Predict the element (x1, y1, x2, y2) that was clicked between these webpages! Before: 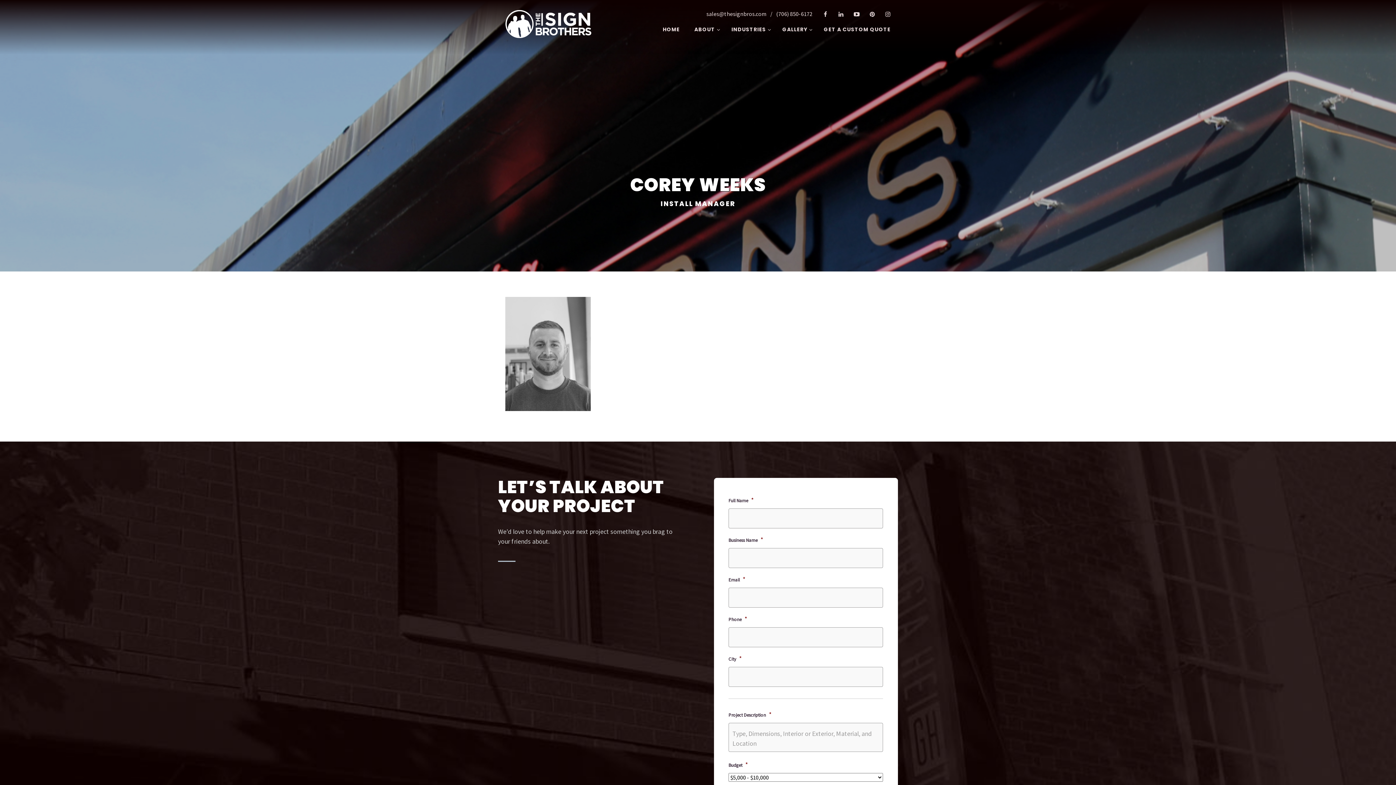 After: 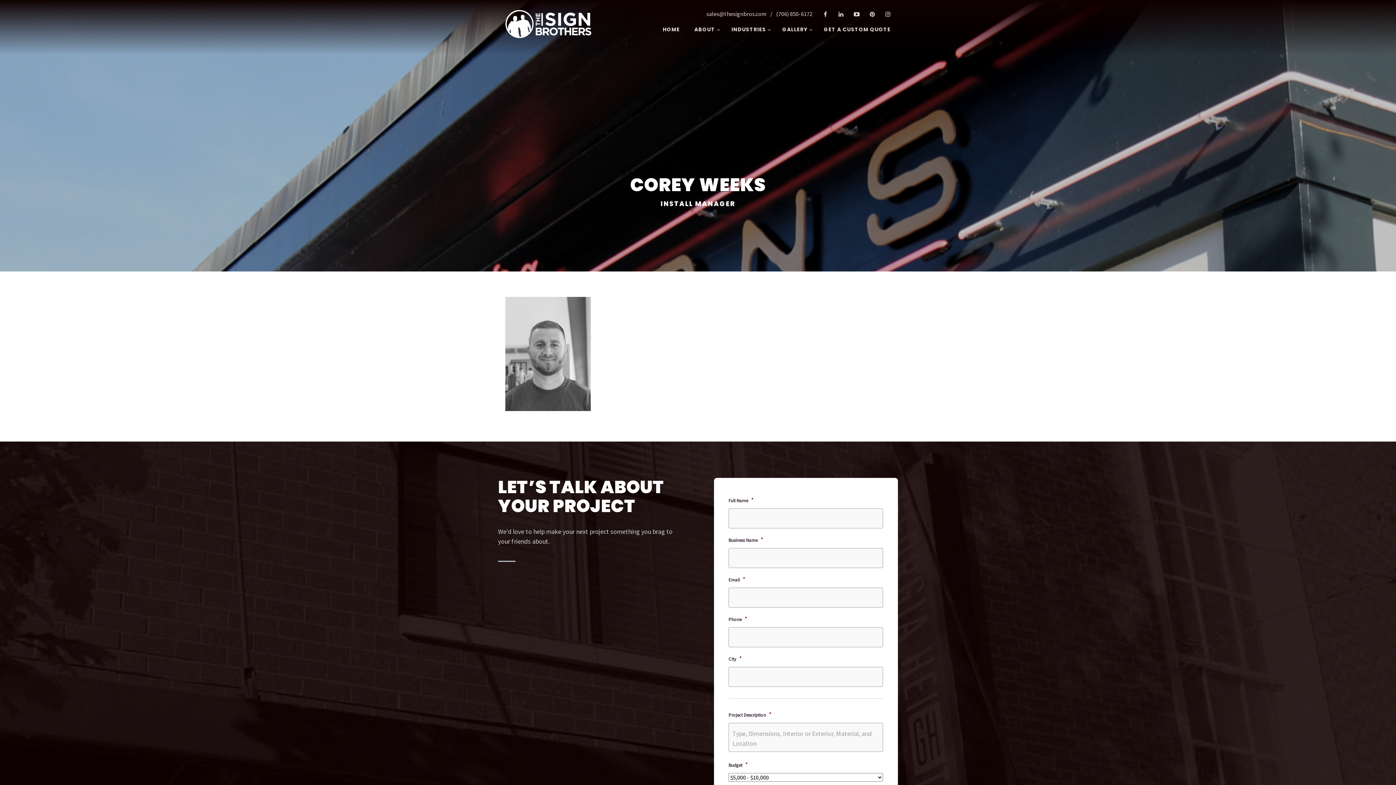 Action: bbox: (868, 7, 877, 20) label: pinterest